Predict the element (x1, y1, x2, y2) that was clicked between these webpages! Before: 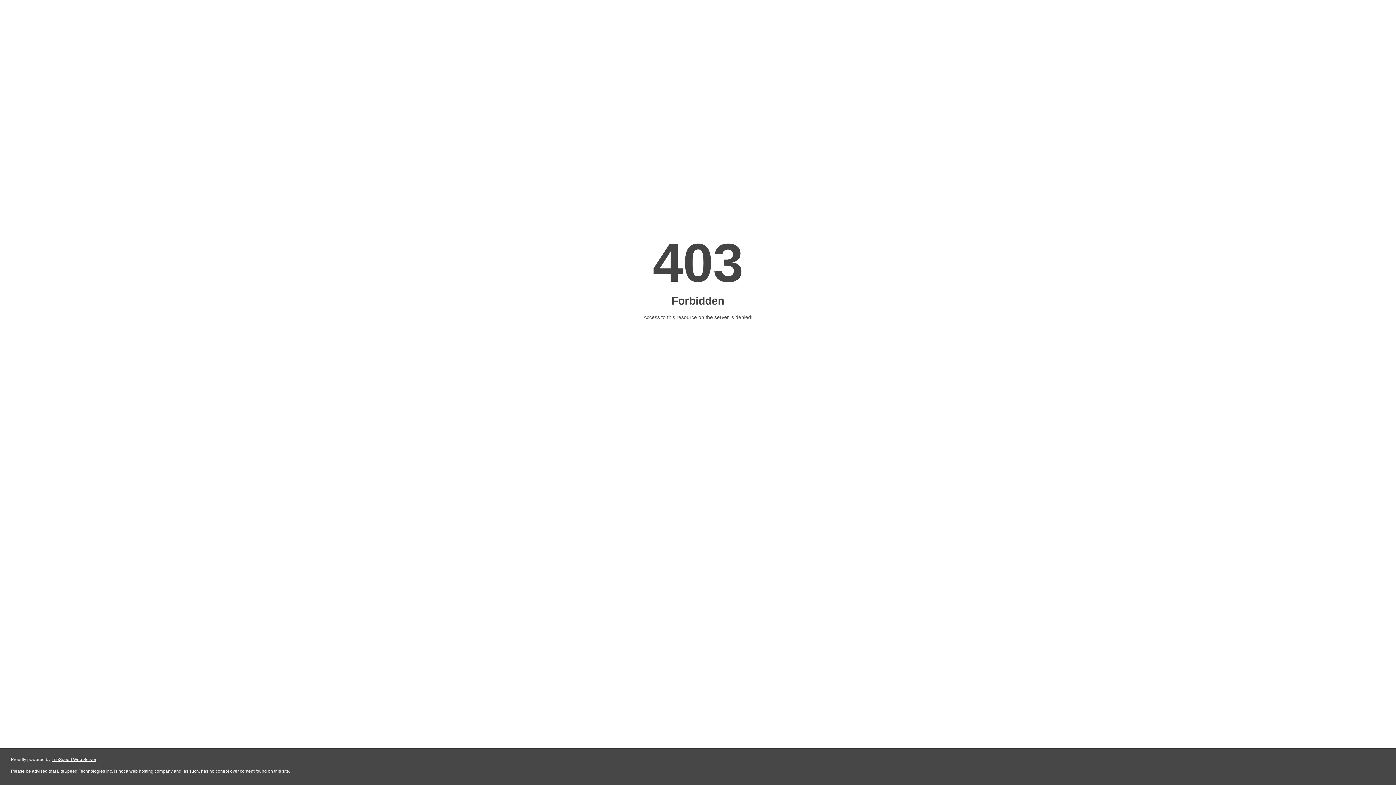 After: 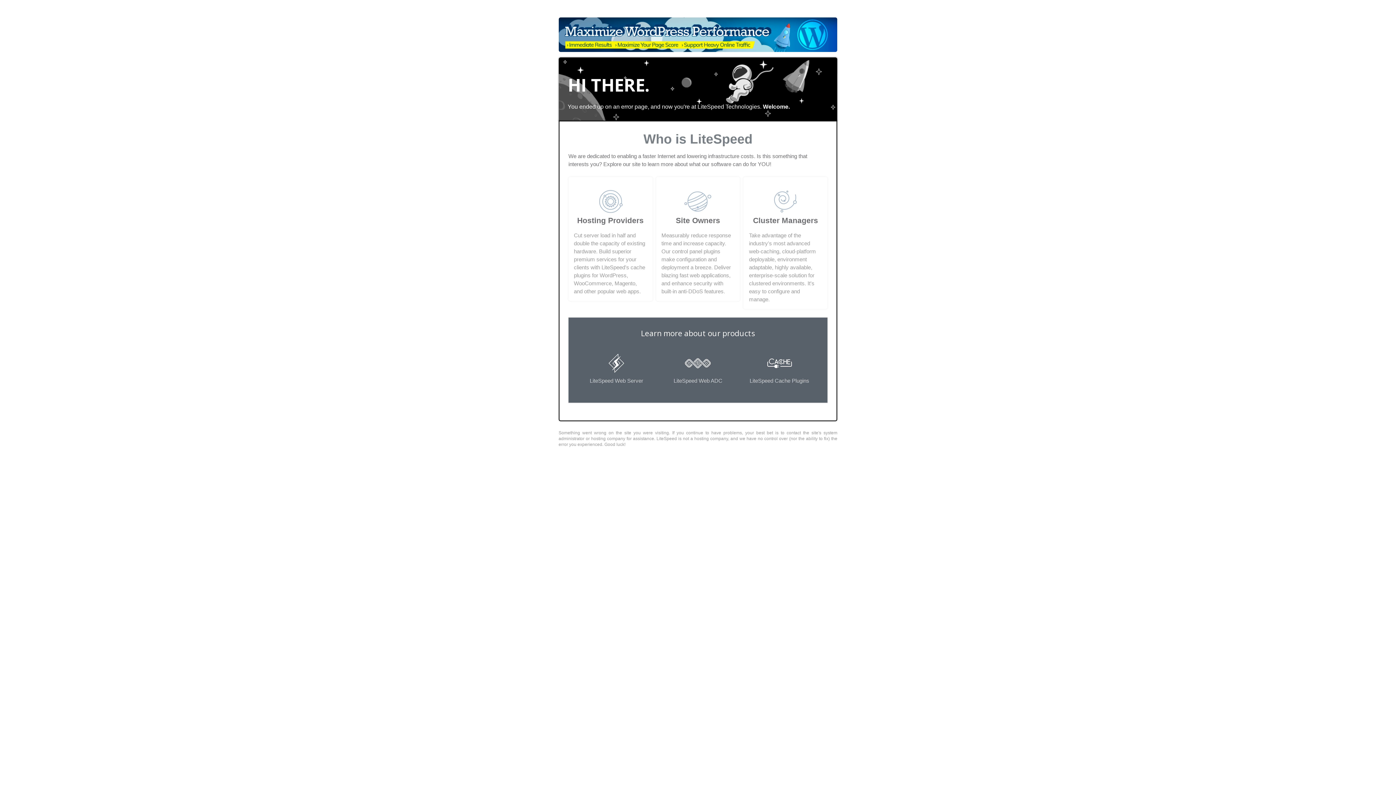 Action: label: LiteSpeed Web Server bbox: (51, 757, 96, 762)